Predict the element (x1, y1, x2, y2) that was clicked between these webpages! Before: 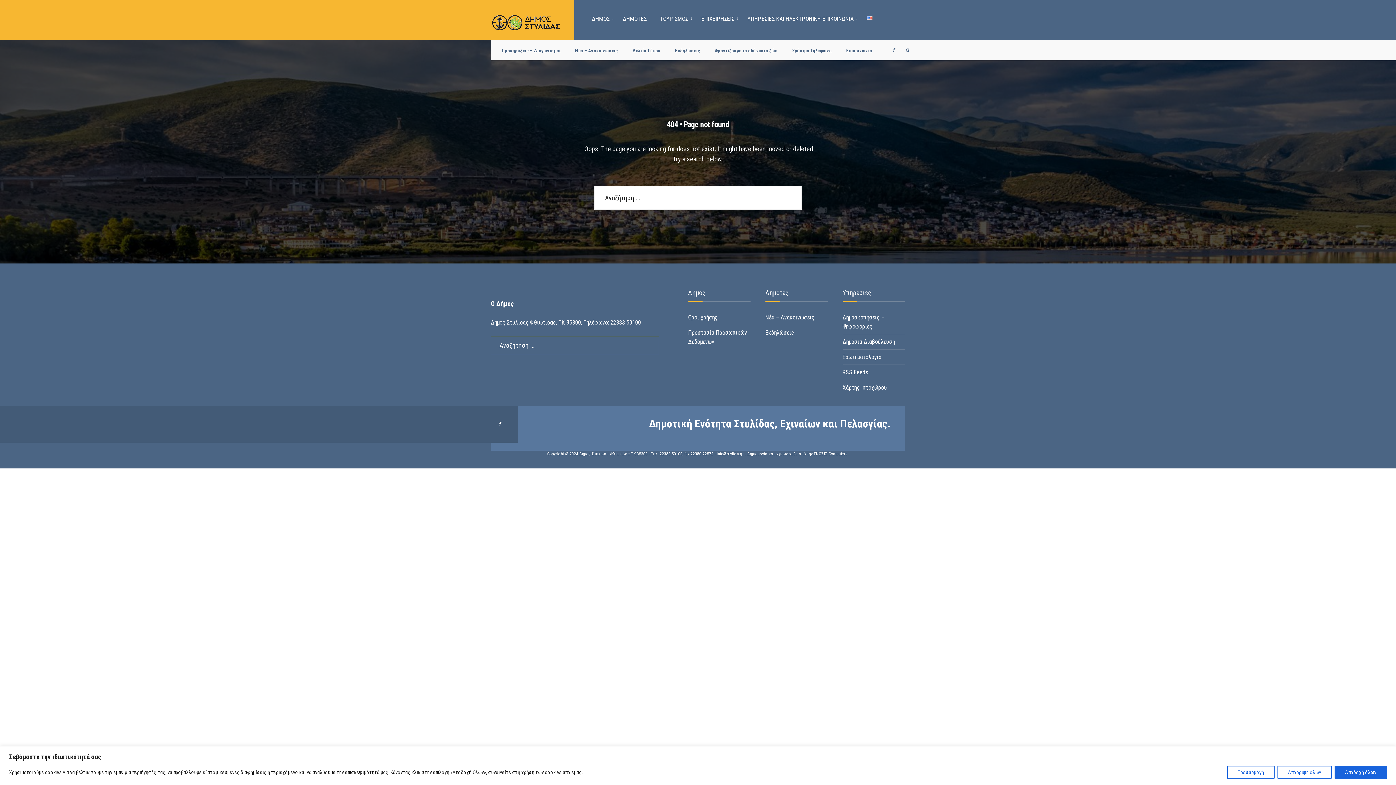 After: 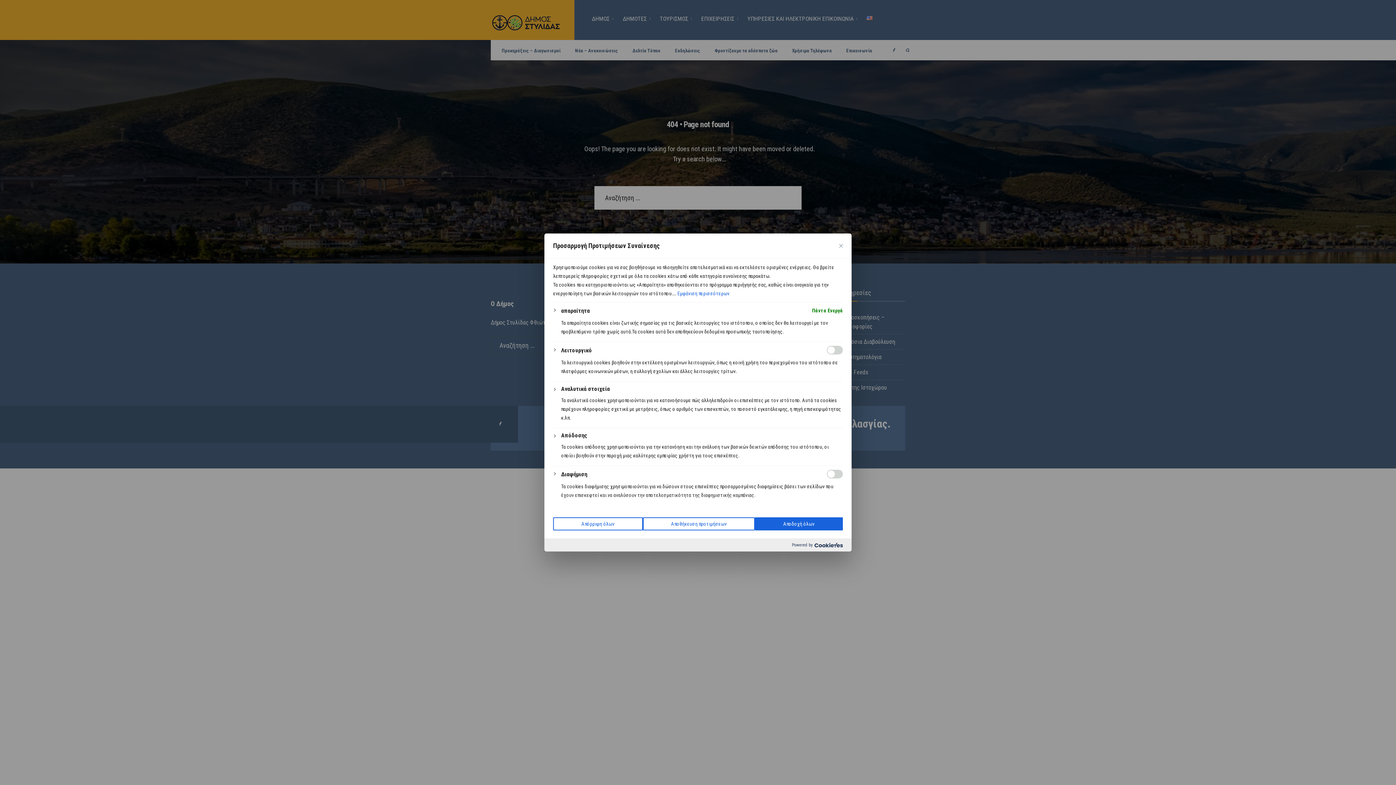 Action: label: Προσαρμογή bbox: (1227, 766, 1274, 779)